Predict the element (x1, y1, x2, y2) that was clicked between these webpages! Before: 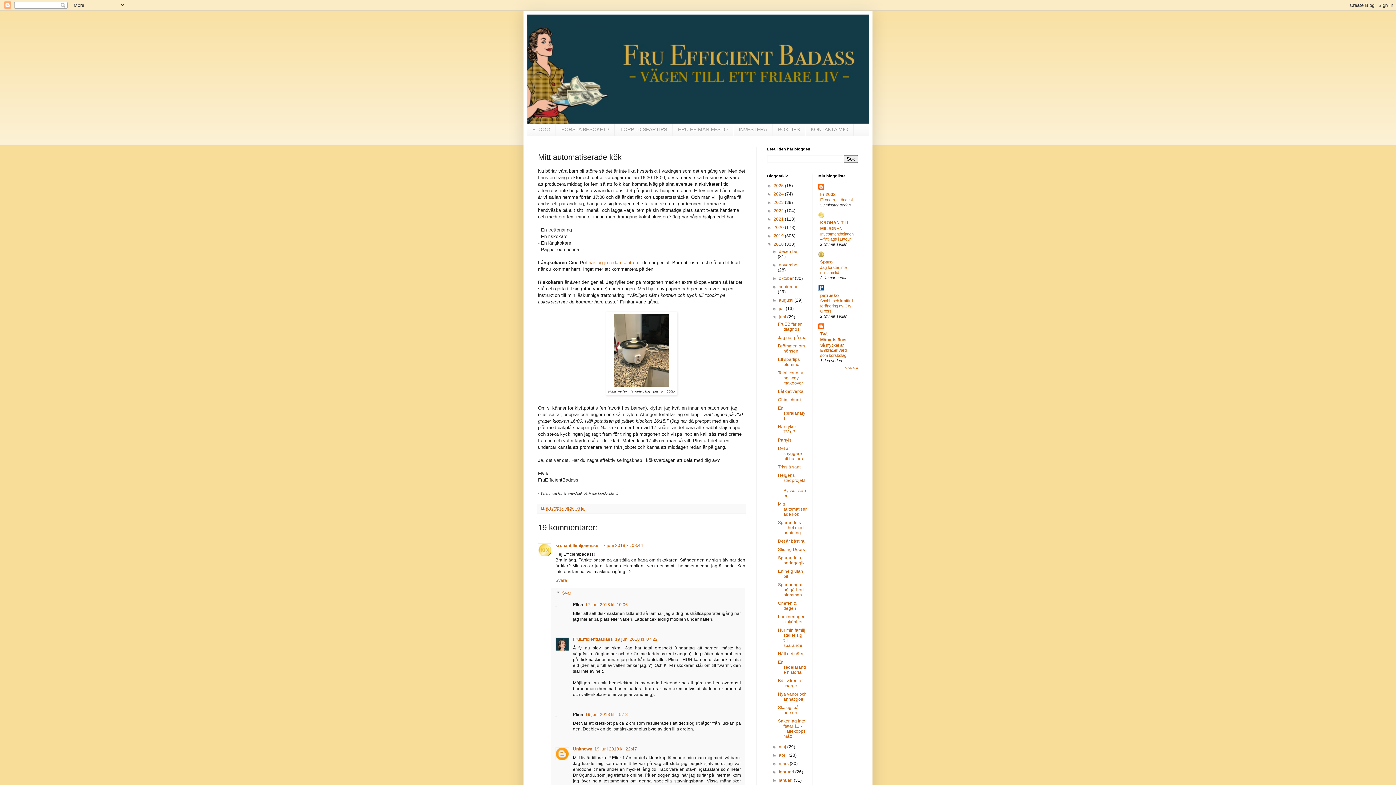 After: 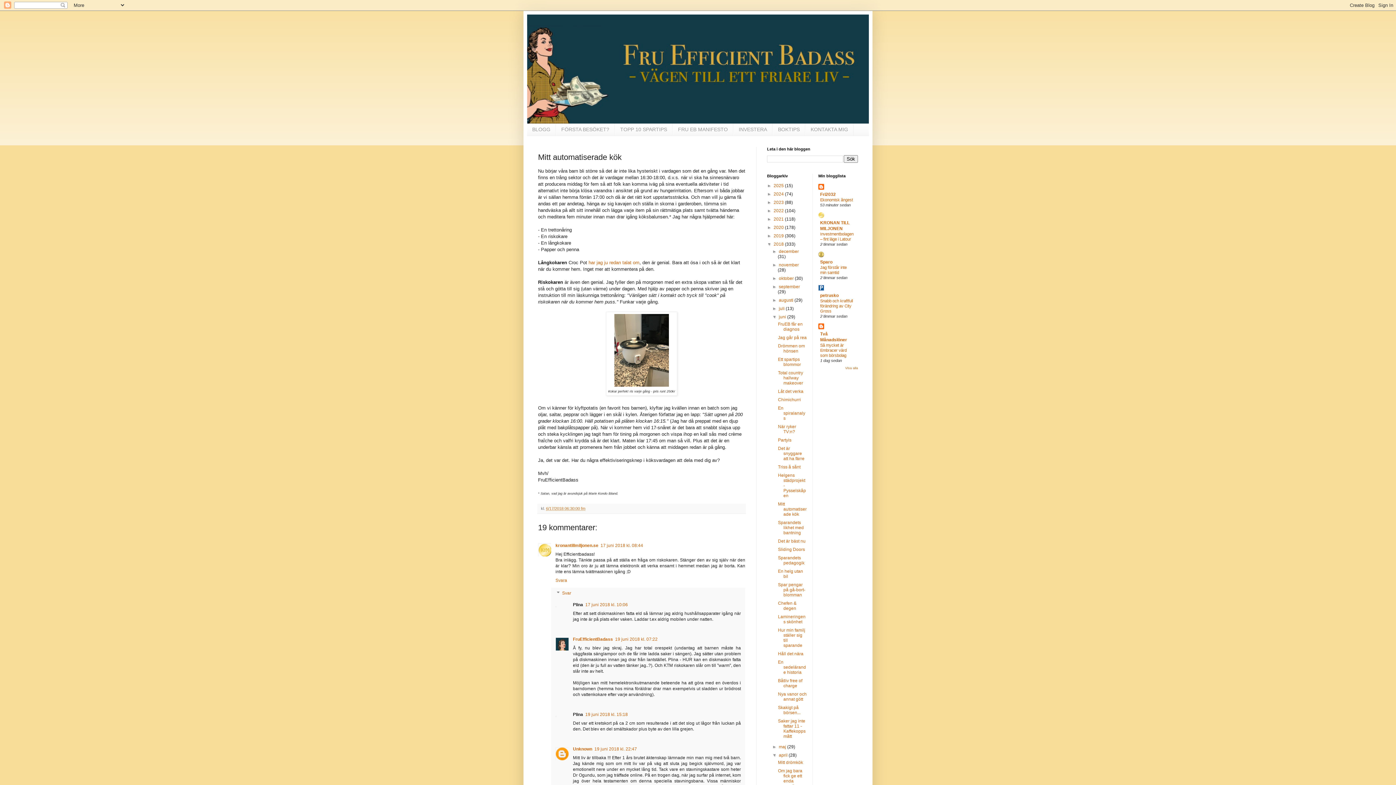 Action: label: ►   bbox: (772, 753, 779, 758)